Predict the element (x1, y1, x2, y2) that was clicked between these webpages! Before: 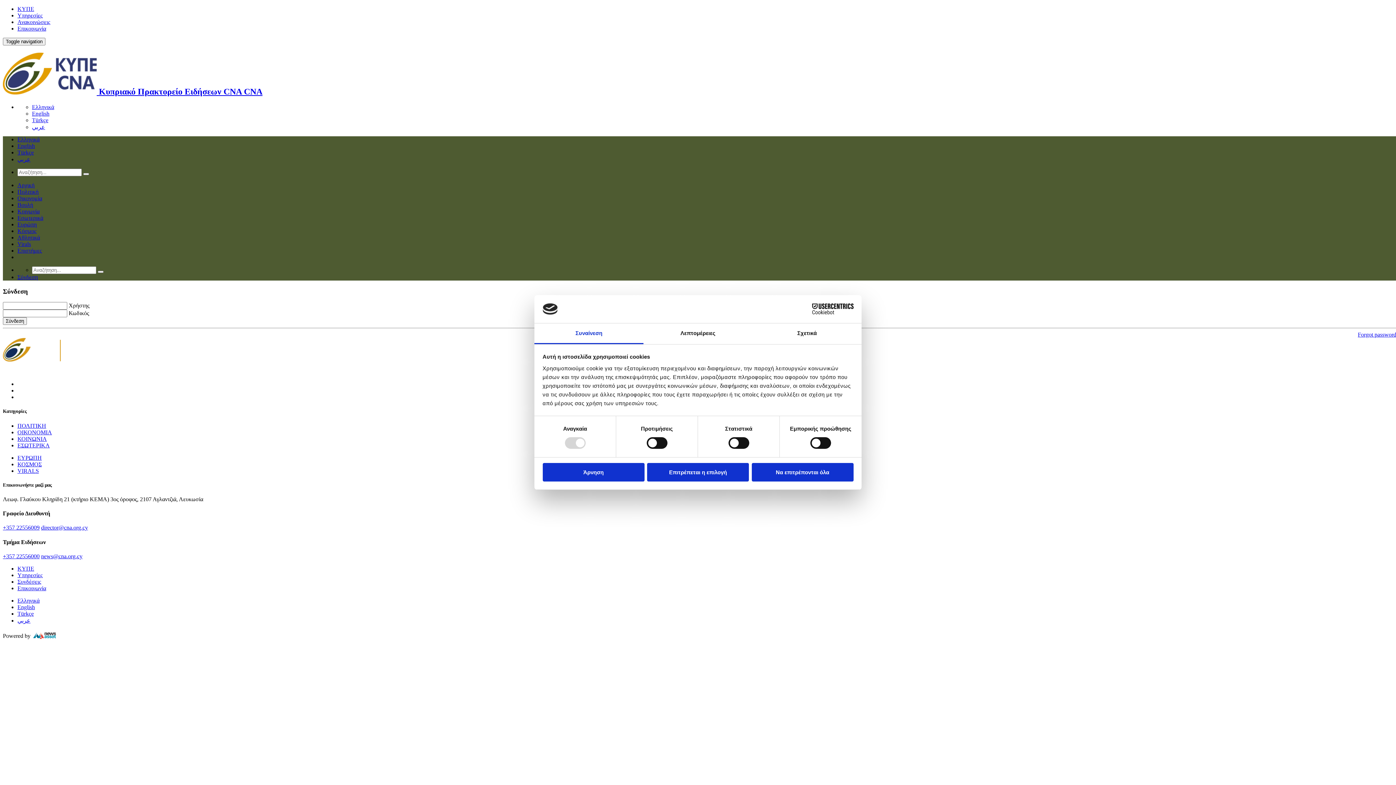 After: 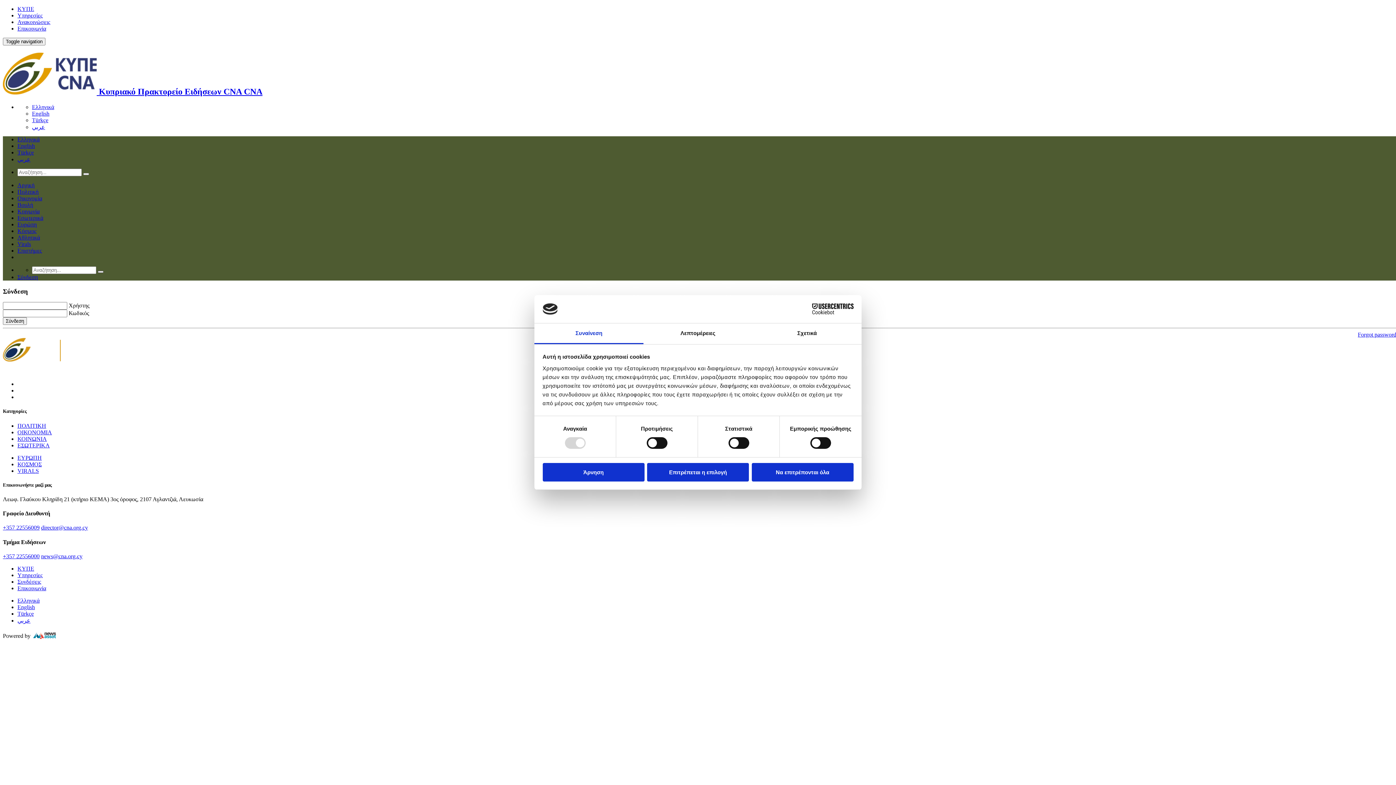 Action: bbox: (97, 270, 103, 273)